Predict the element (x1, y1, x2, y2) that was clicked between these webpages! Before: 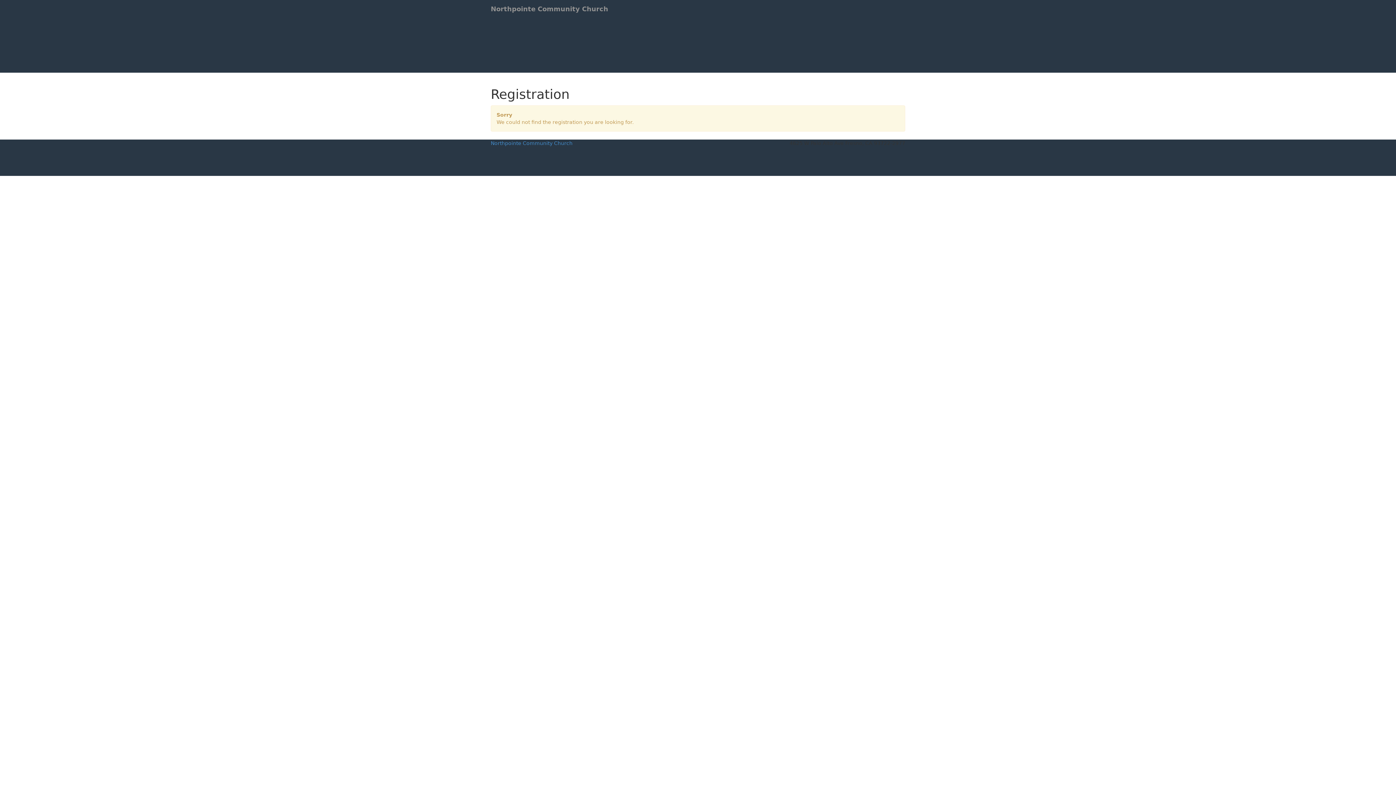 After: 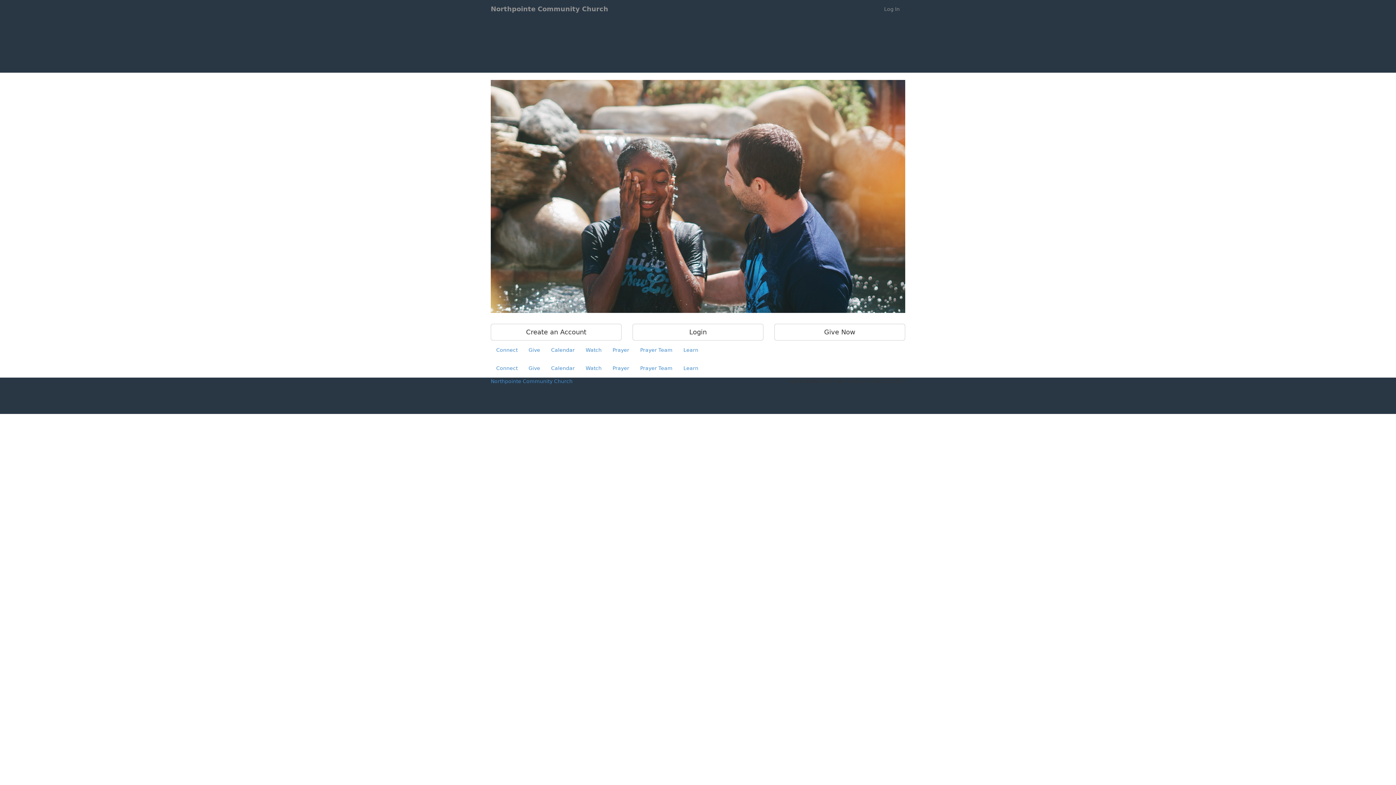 Action: bbox: (485, 0, 613, 18) label: Northpointe Community Church